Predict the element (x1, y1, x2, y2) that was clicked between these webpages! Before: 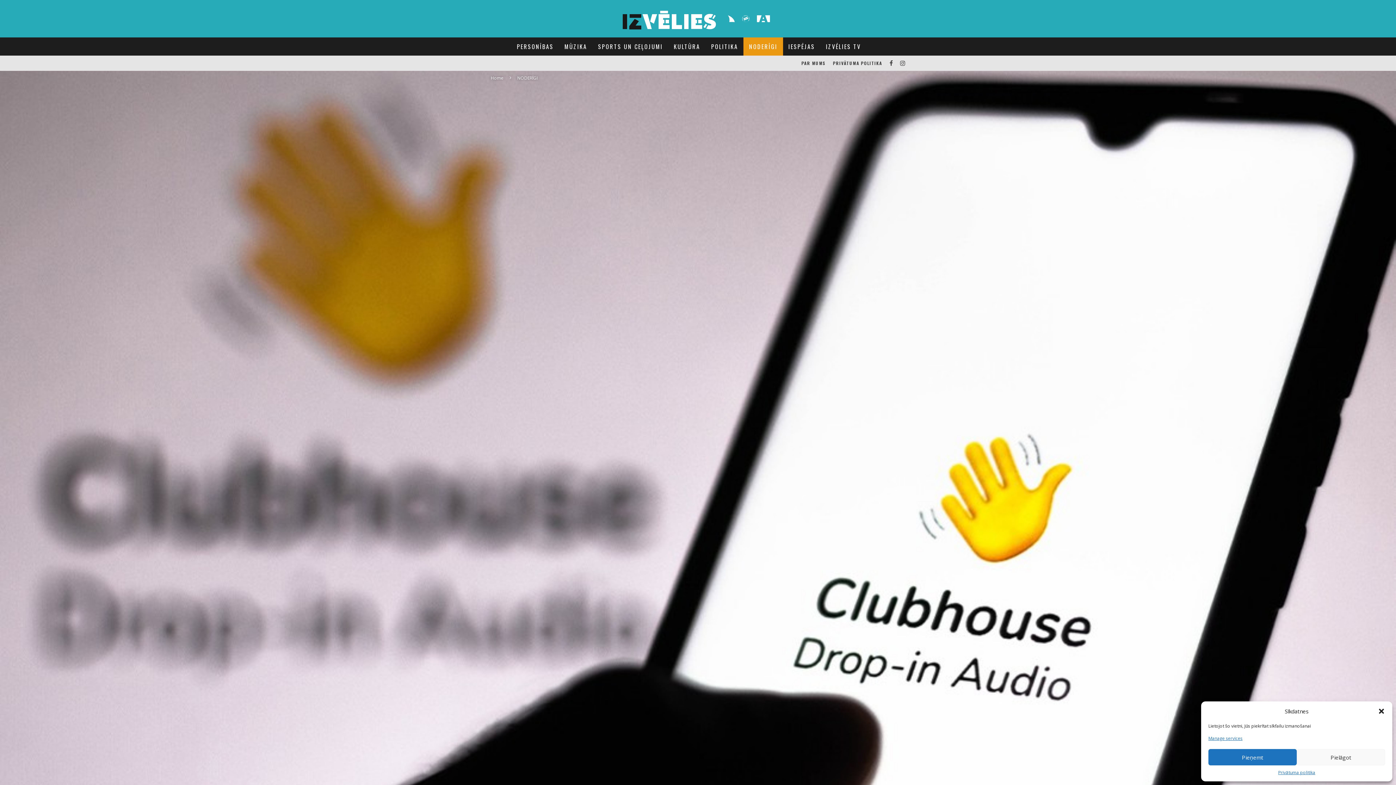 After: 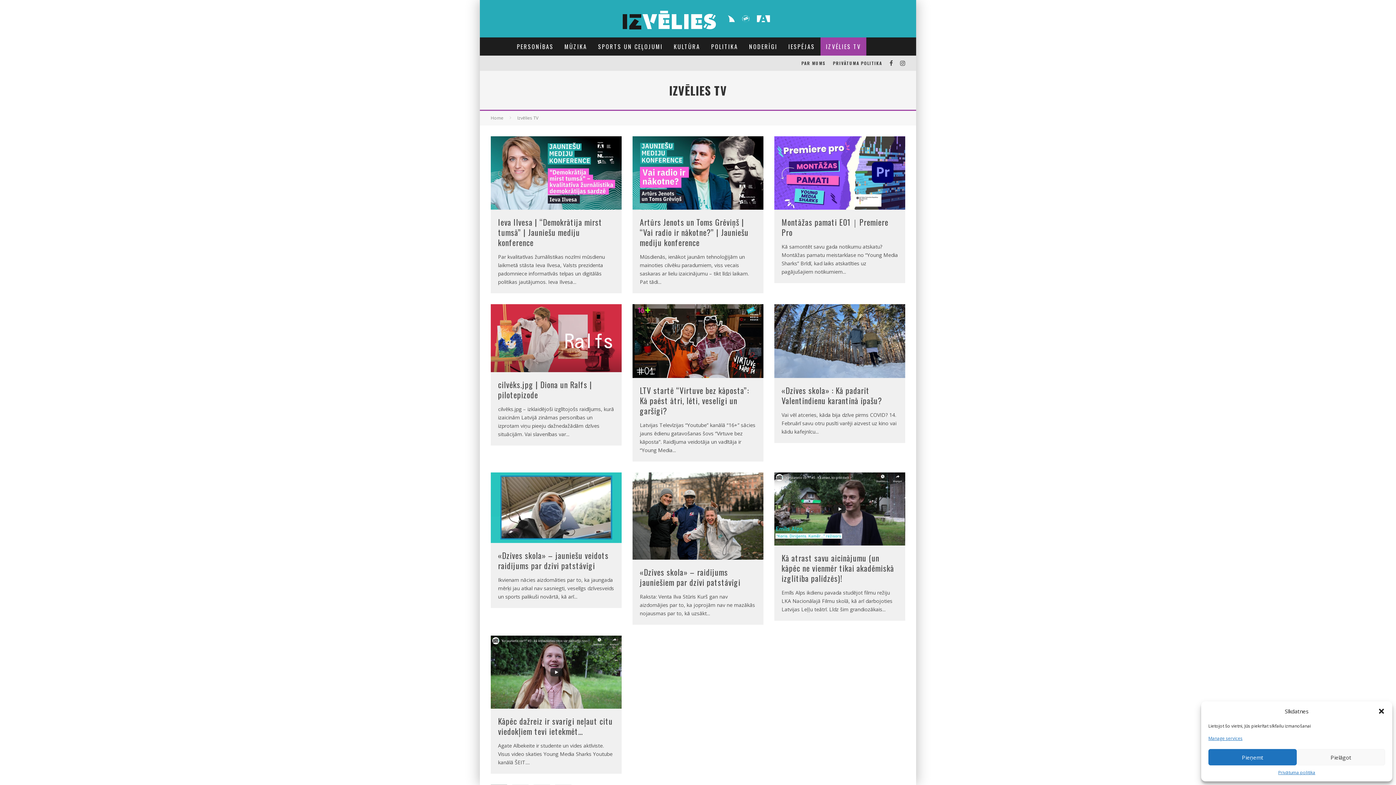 Action: label: IZVĒLIES TV bbox: (820, 37, 866, 55)